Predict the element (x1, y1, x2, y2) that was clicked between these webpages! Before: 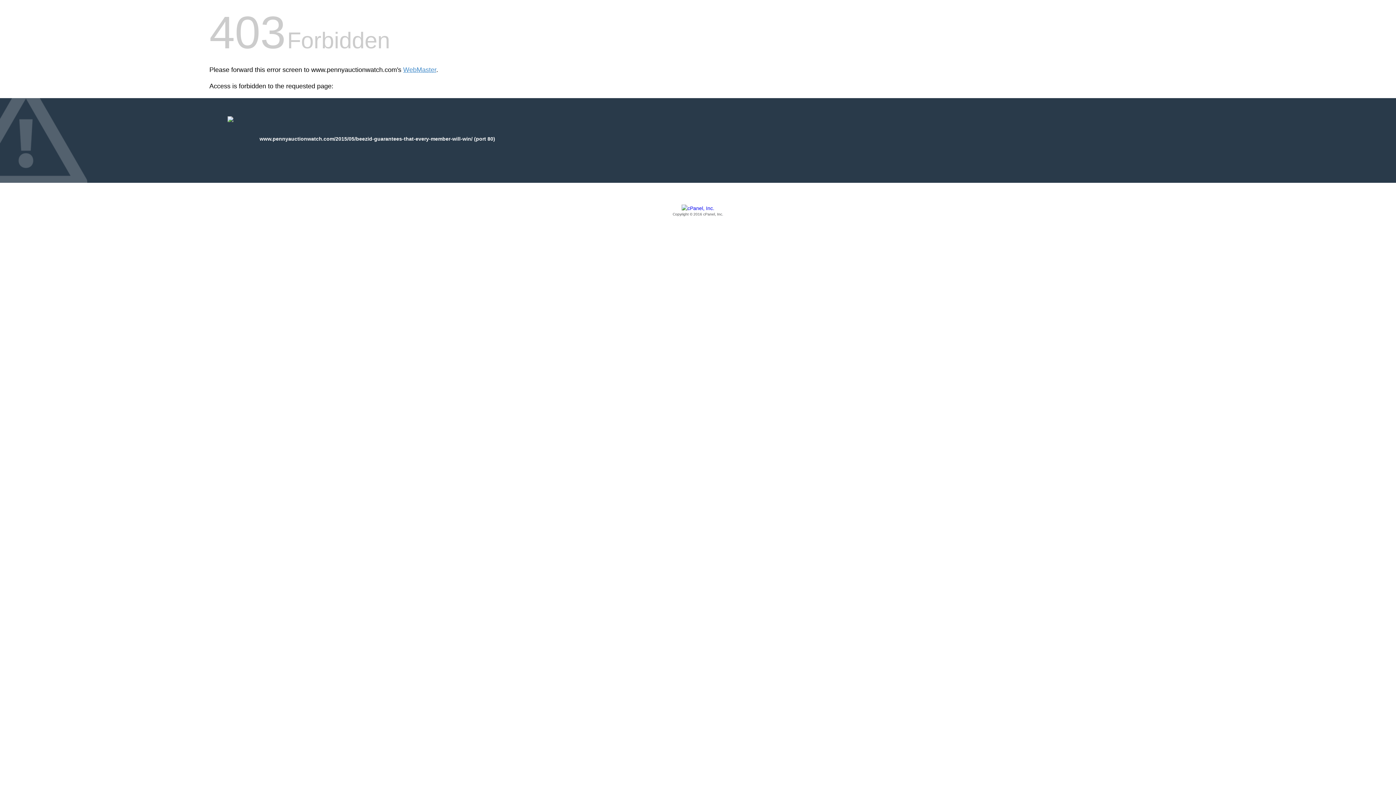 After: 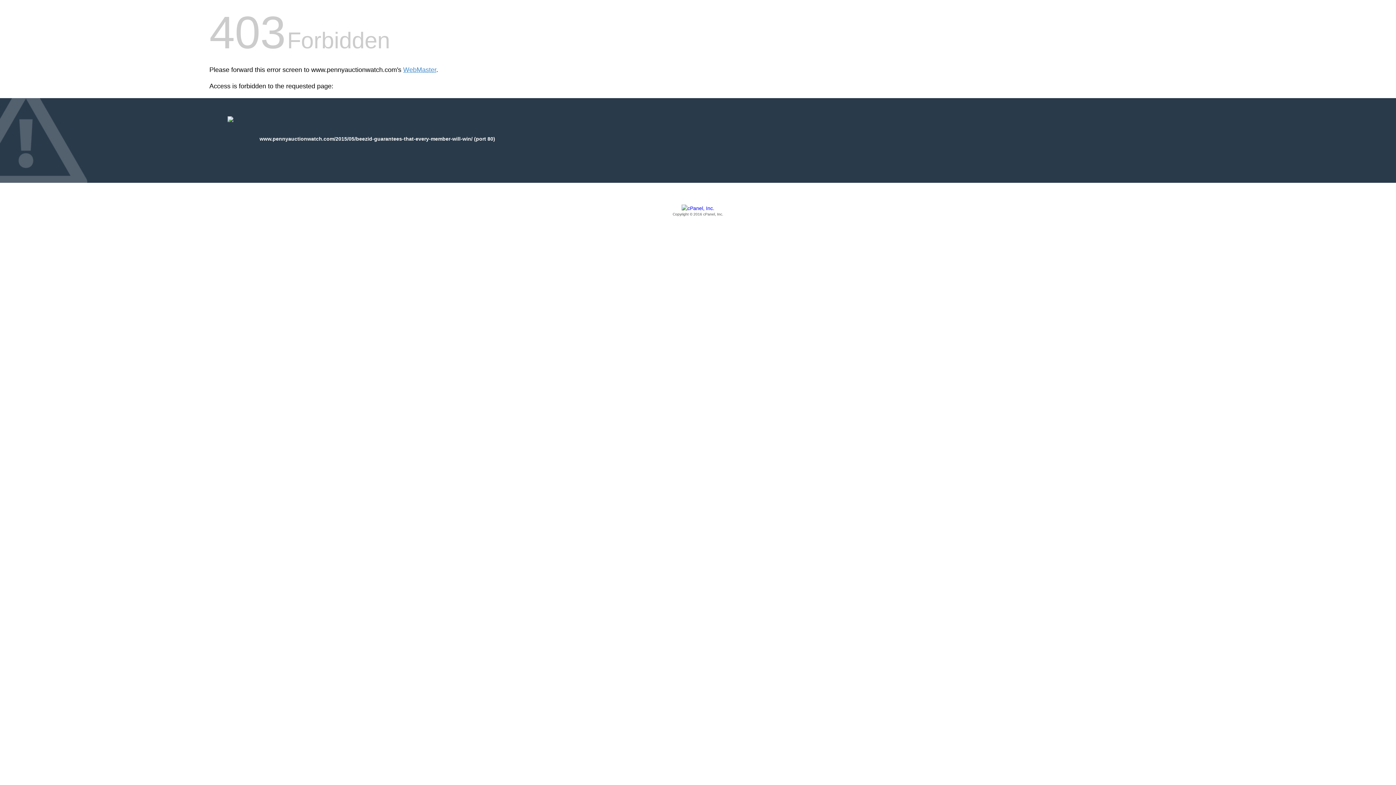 Action: label: Copyright © 2016 cPanel, Inc. bbox: (209, 205, 1186, 217)